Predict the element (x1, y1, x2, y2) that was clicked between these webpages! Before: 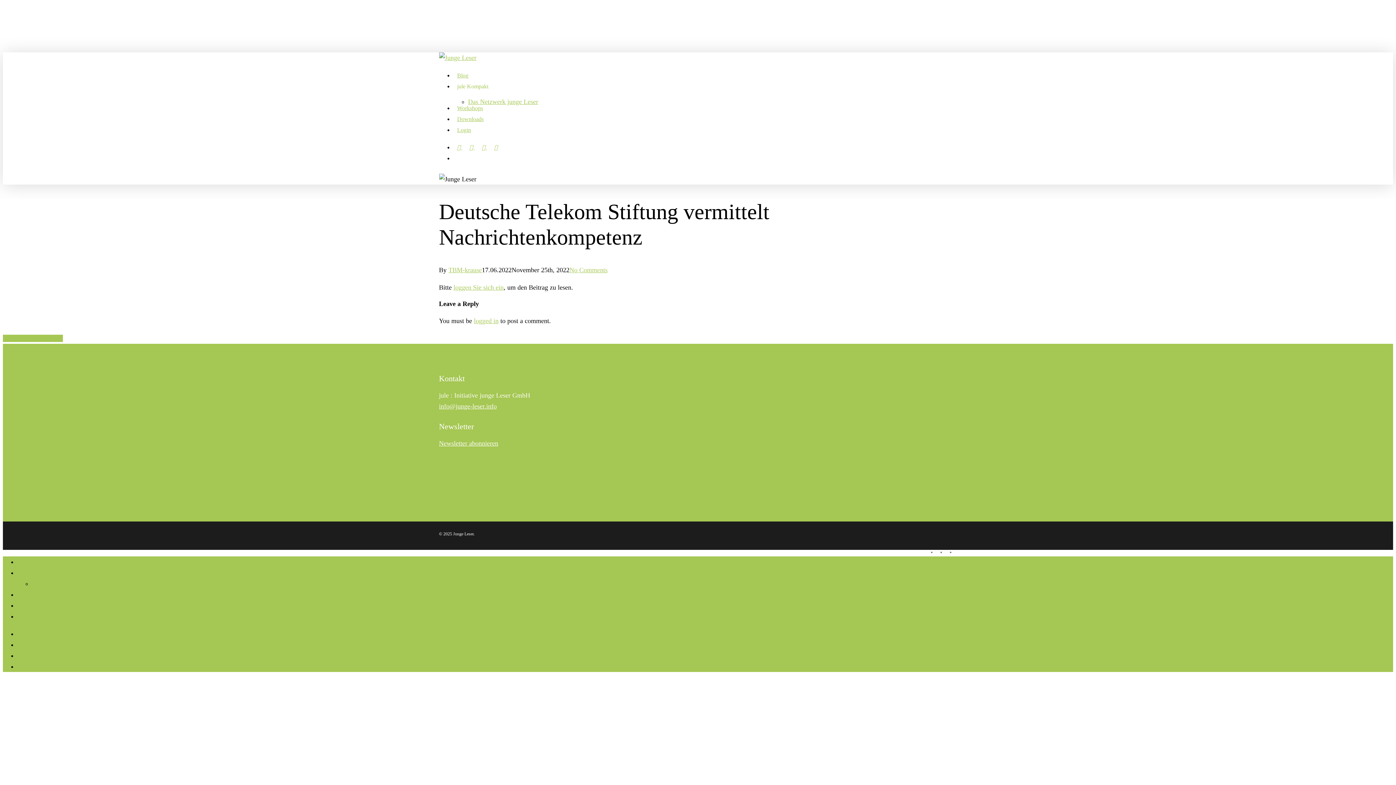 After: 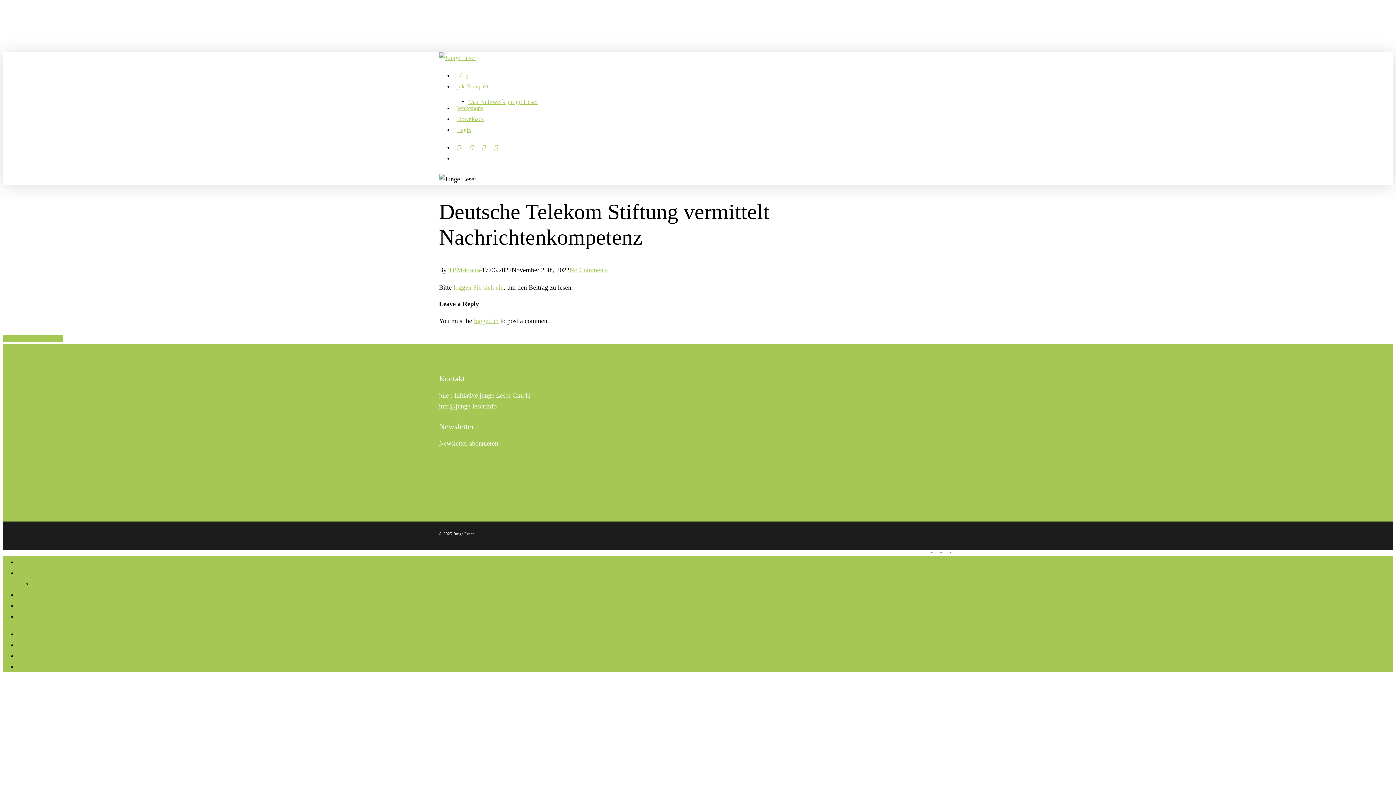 Action: bbox: (453, 83, 495, 89) label: jule Kompakt